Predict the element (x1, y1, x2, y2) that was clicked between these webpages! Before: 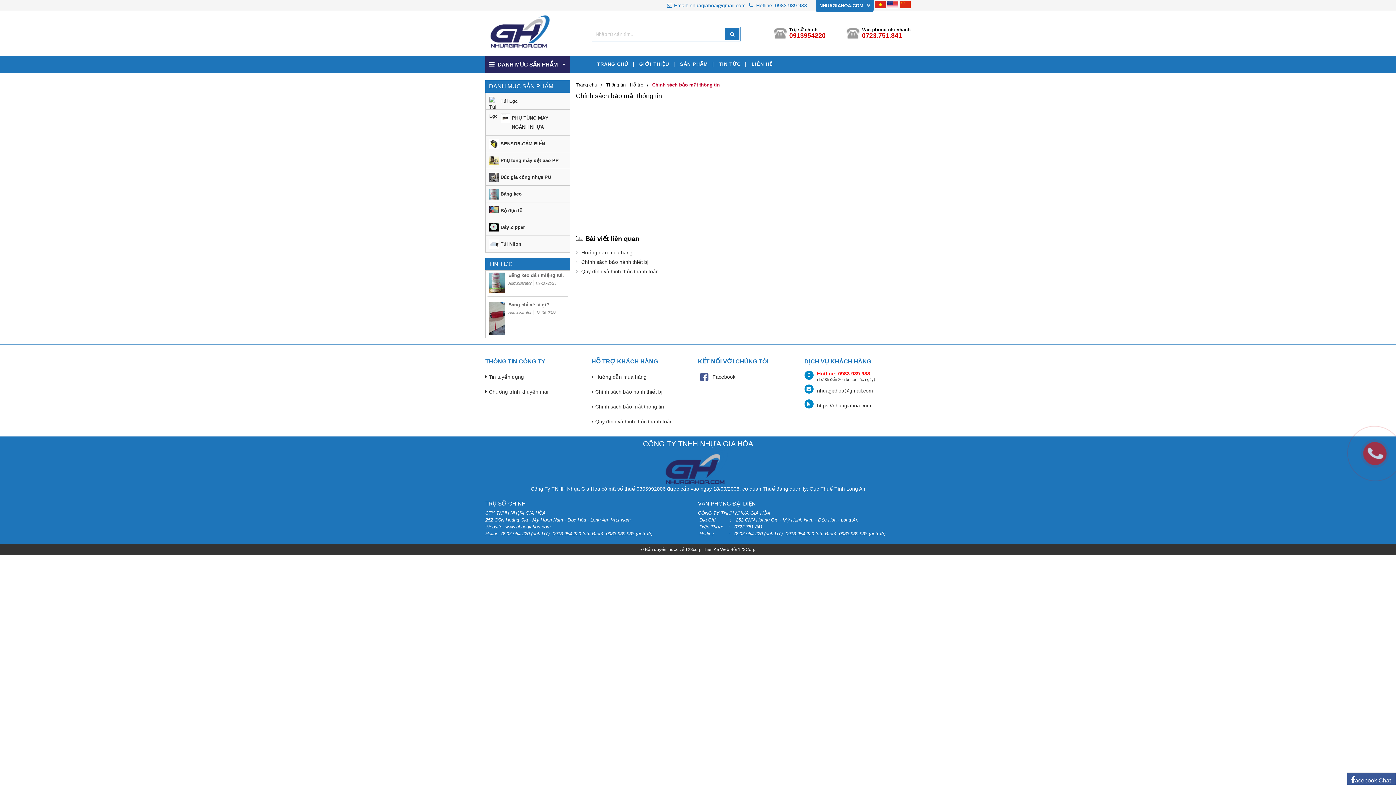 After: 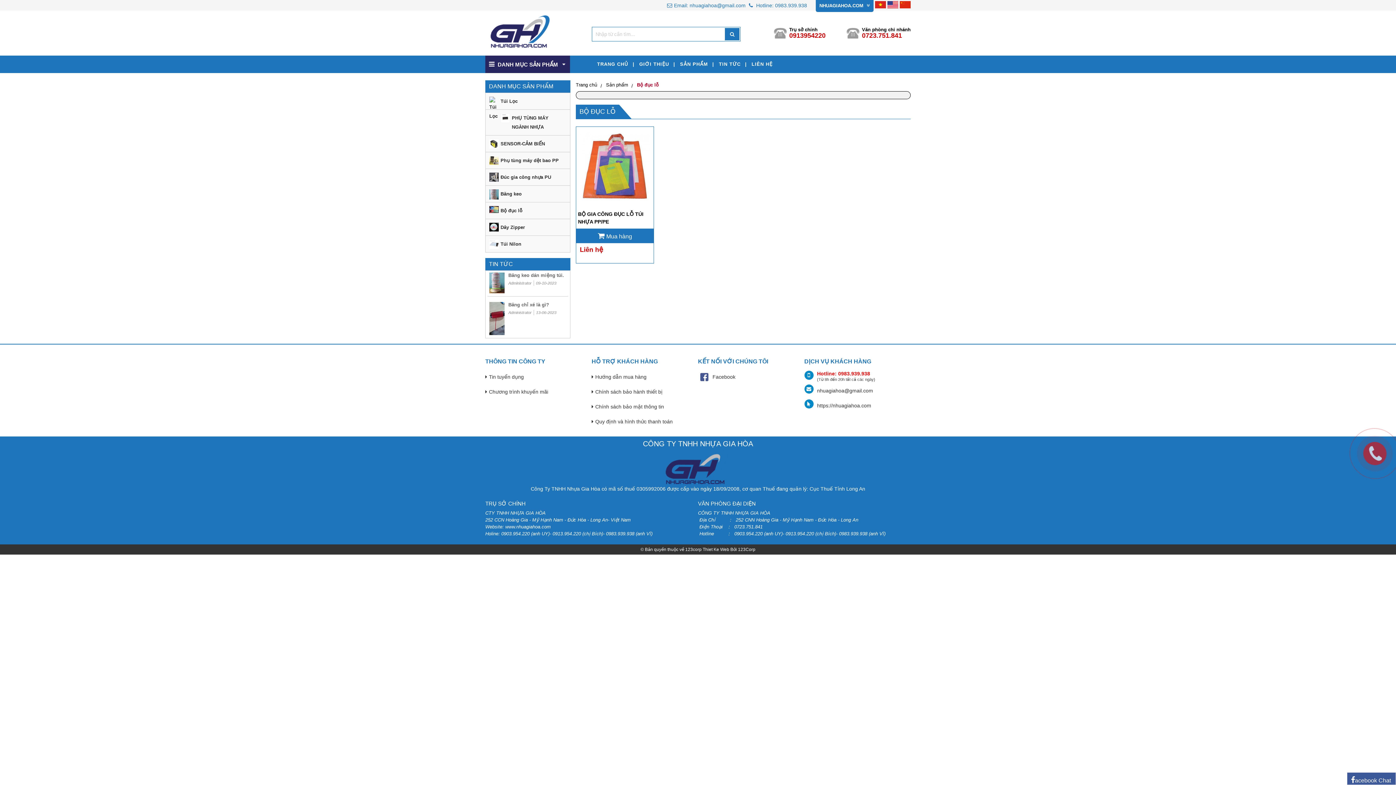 Action: bbox: (485, 202, 570, 218) label: Bộ đục lỗ